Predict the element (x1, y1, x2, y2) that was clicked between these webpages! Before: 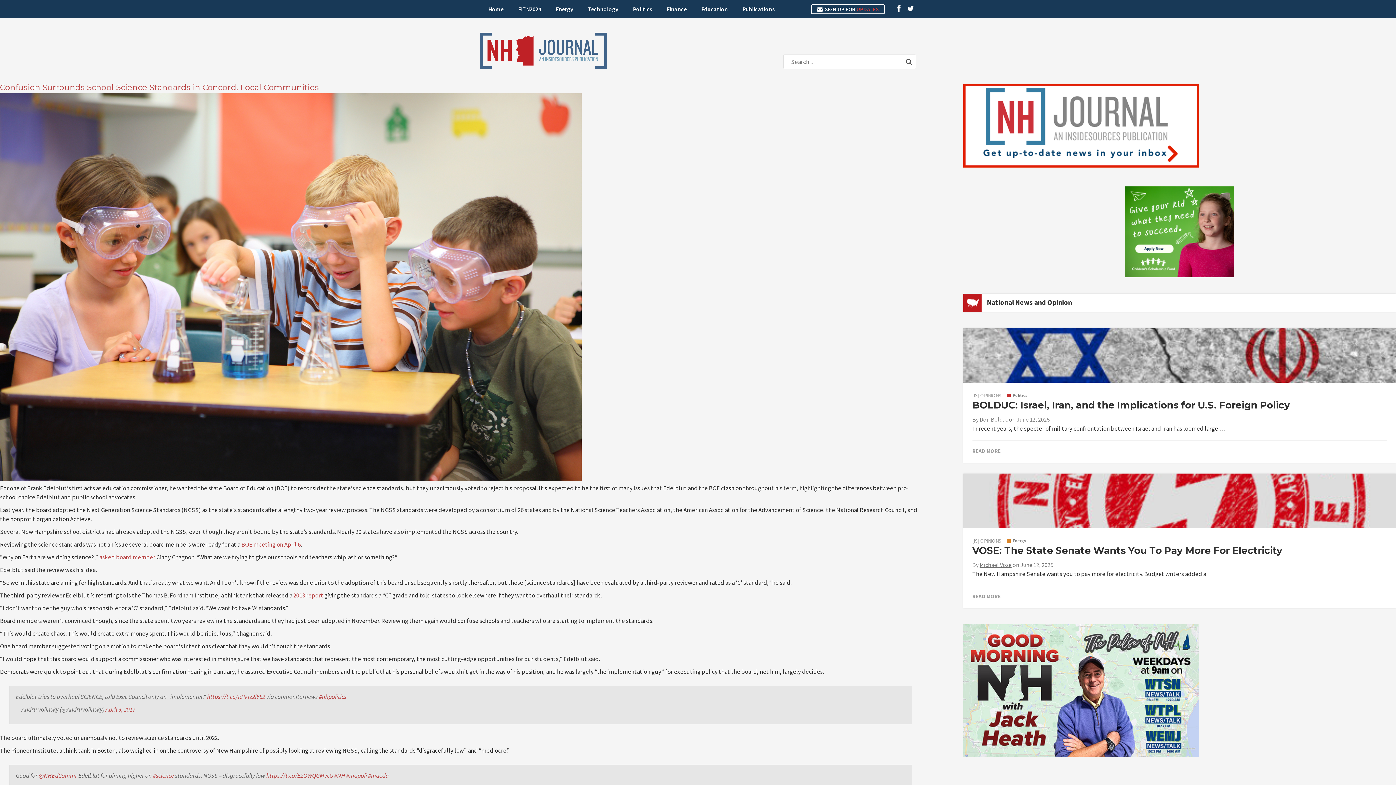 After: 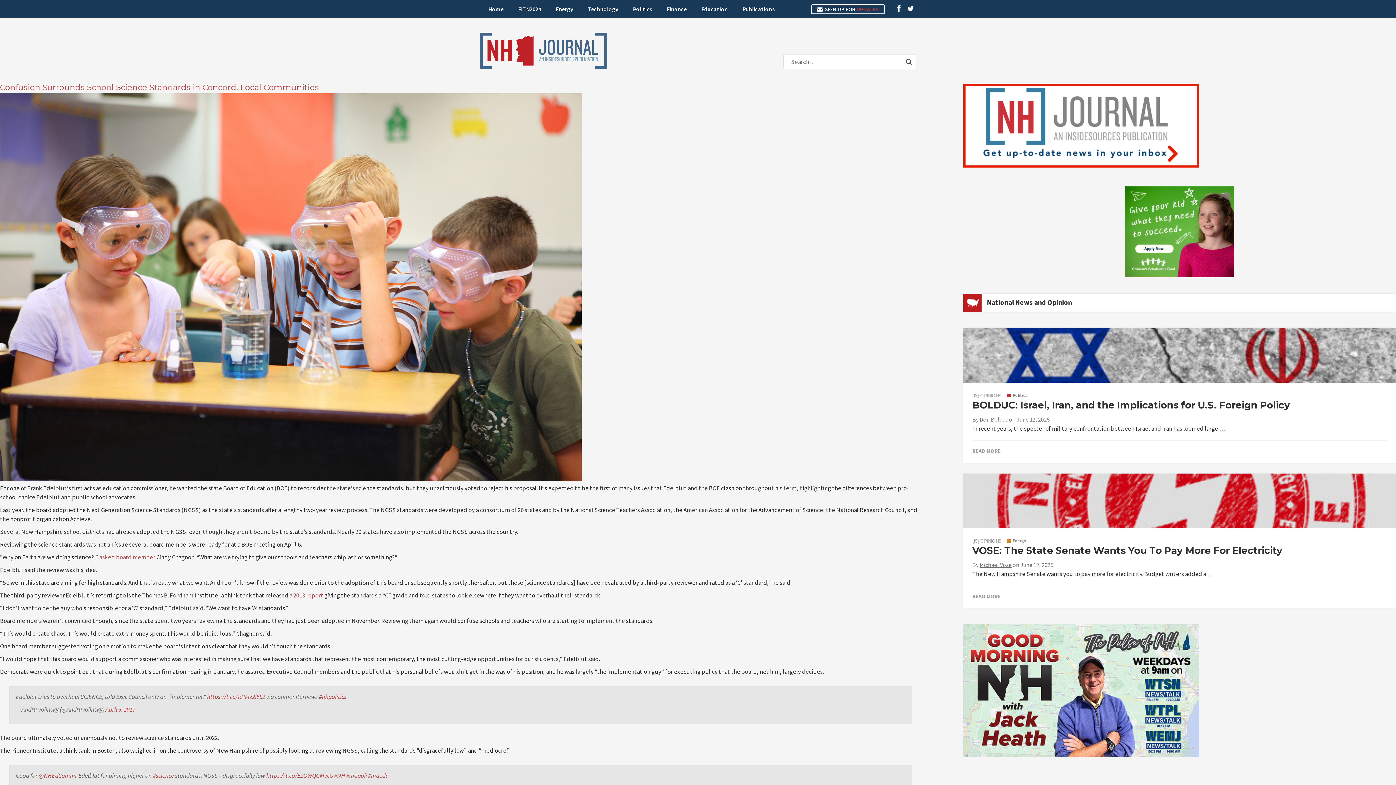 Action: label: BOE meeting on April 6 bbox: (241, 540, 300, 548)